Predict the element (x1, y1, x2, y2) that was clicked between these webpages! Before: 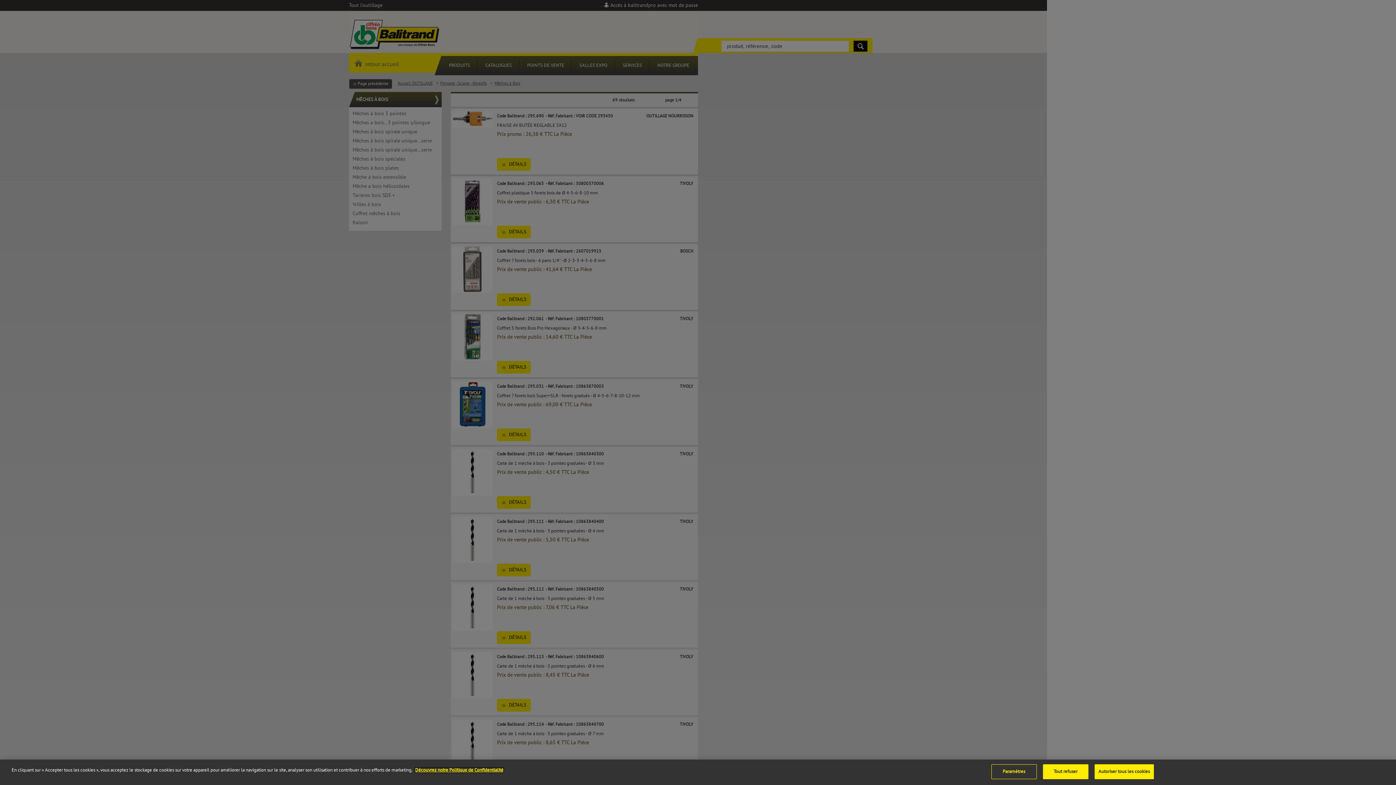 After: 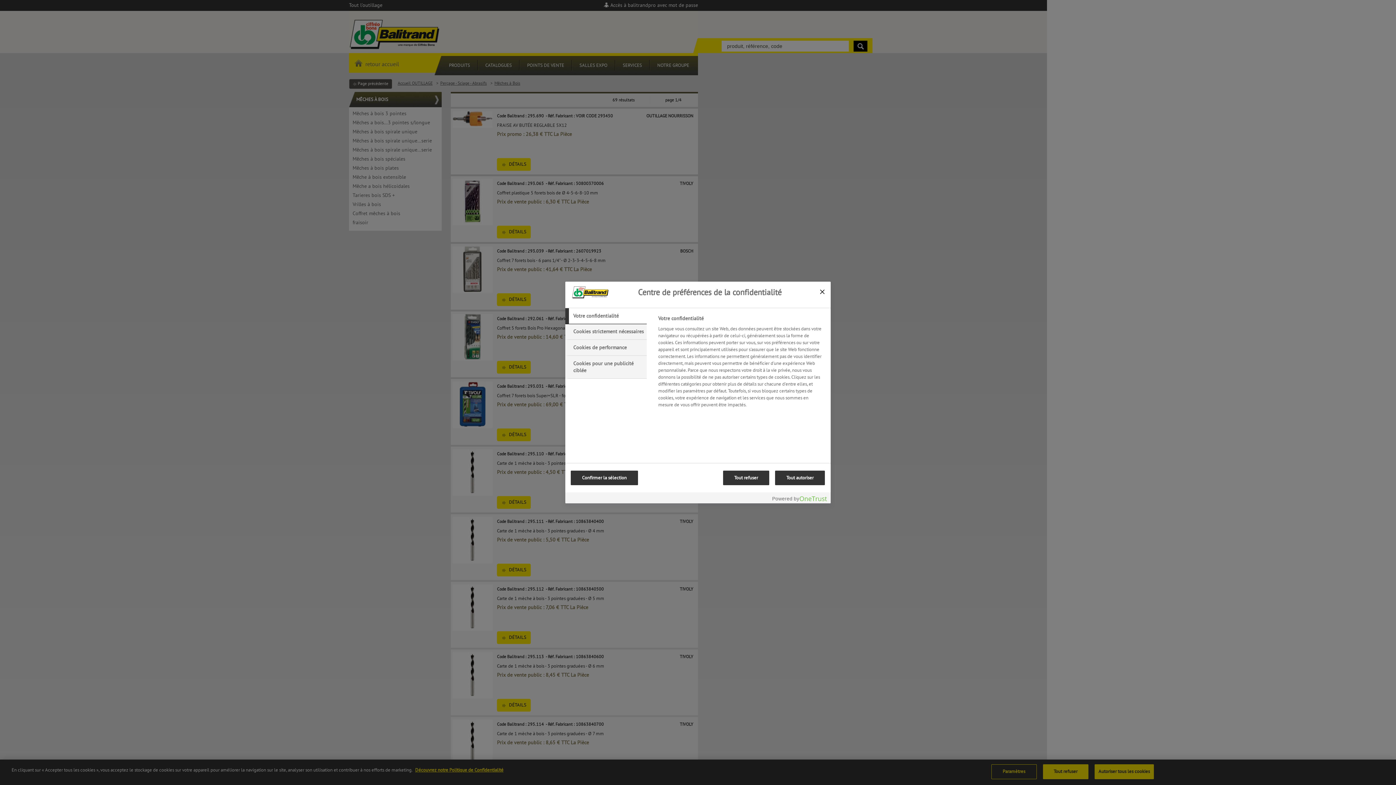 Action: bbox: (991, 764, 1036, 779) label: Paramètres